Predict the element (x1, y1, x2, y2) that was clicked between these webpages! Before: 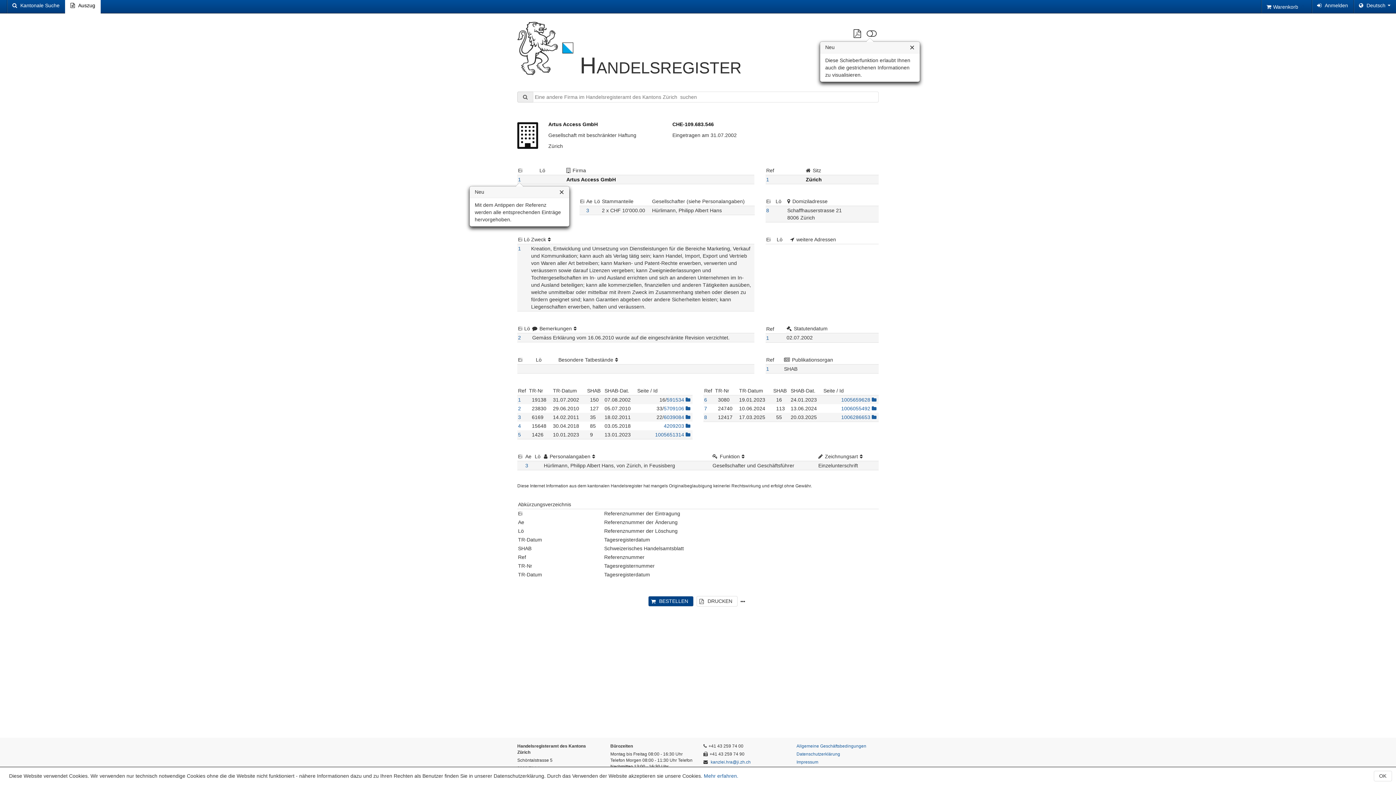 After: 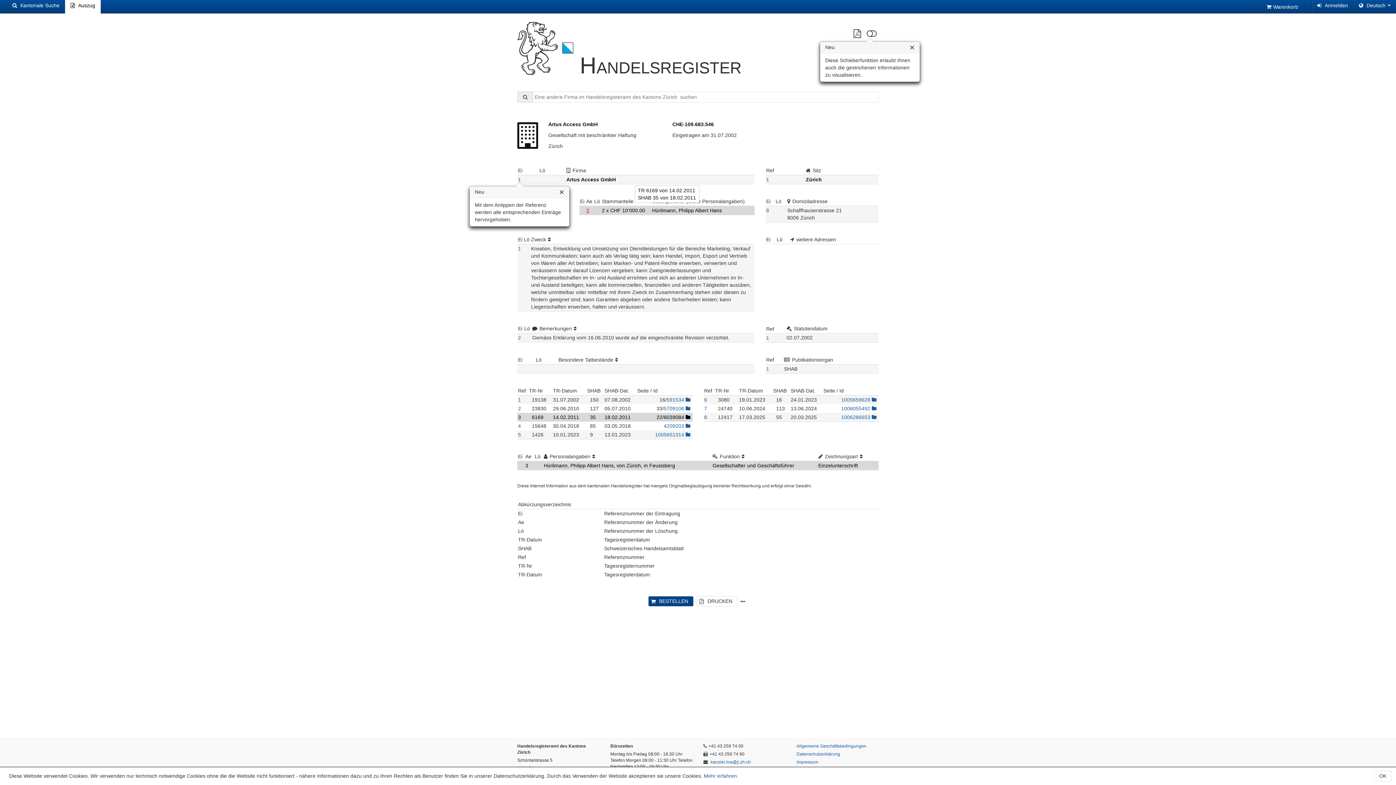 Action: bbox: (586, 207, 589, 213) label: 3